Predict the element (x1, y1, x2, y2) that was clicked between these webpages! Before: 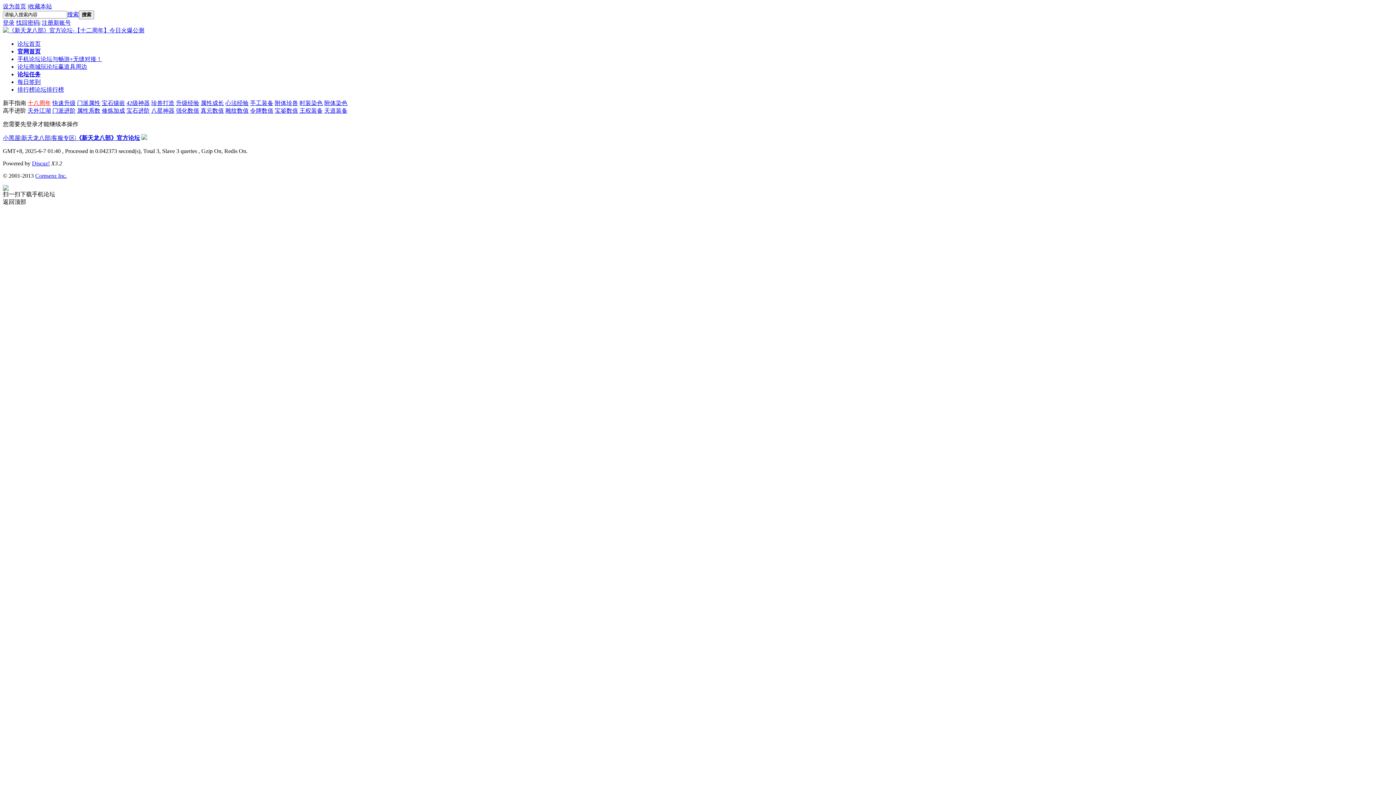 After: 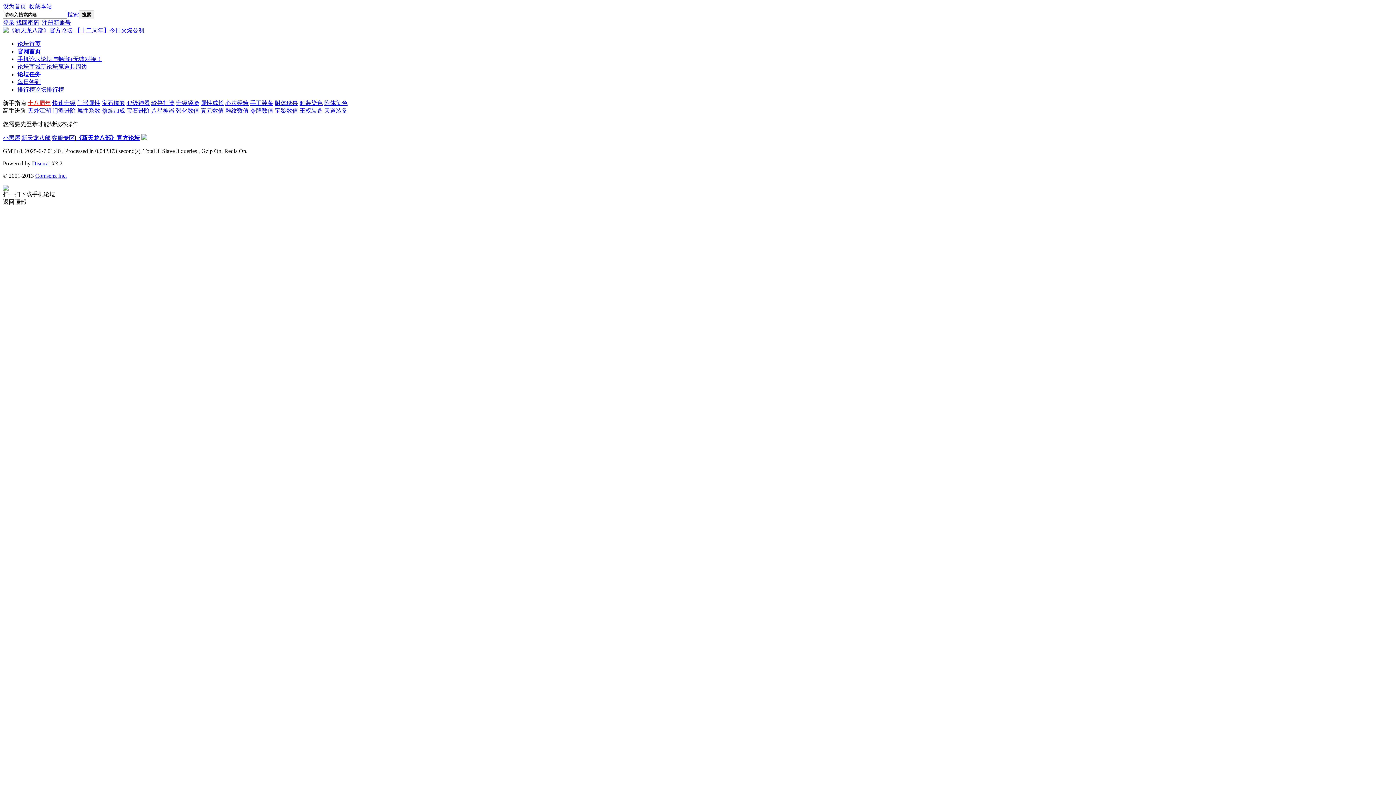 Action: label: 找回密码 bbox: (16, 19, 39, 25)